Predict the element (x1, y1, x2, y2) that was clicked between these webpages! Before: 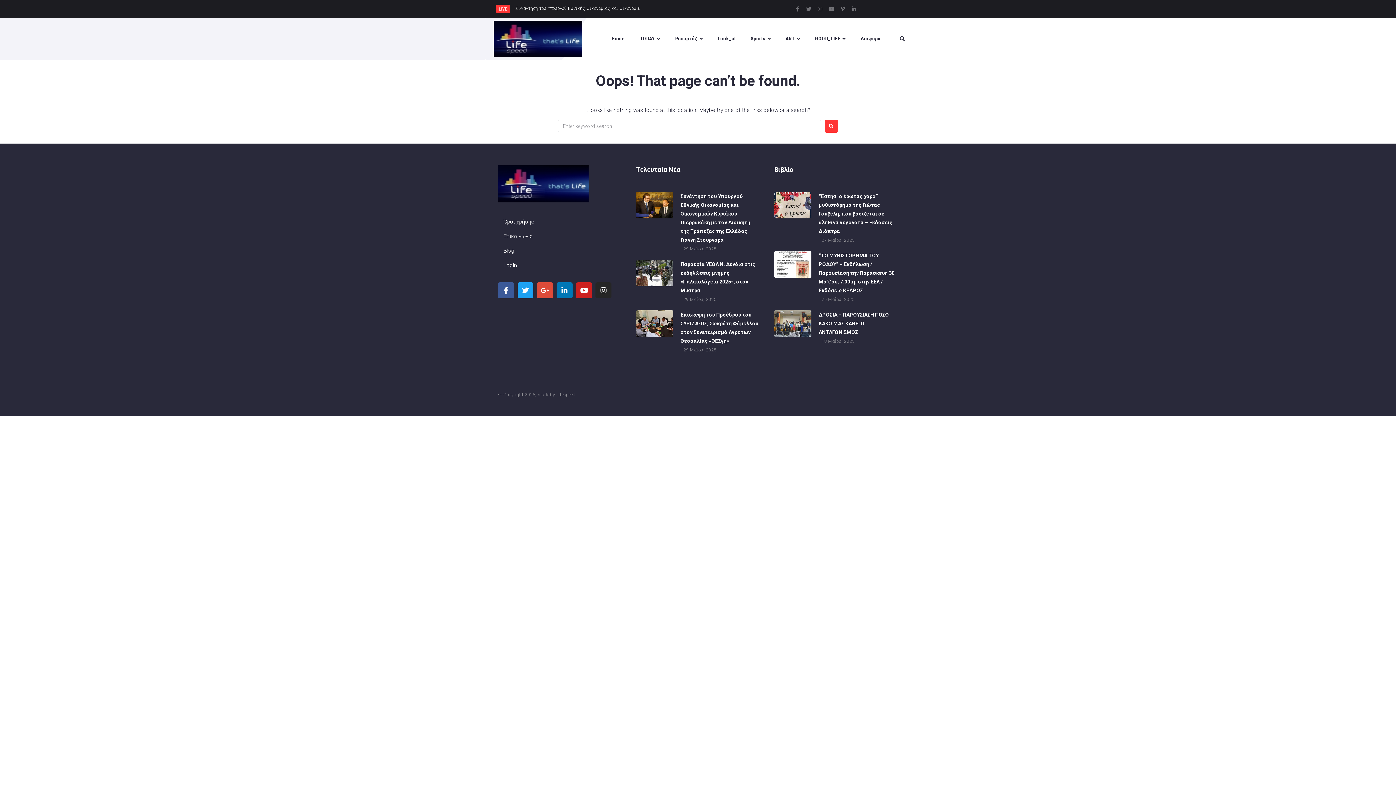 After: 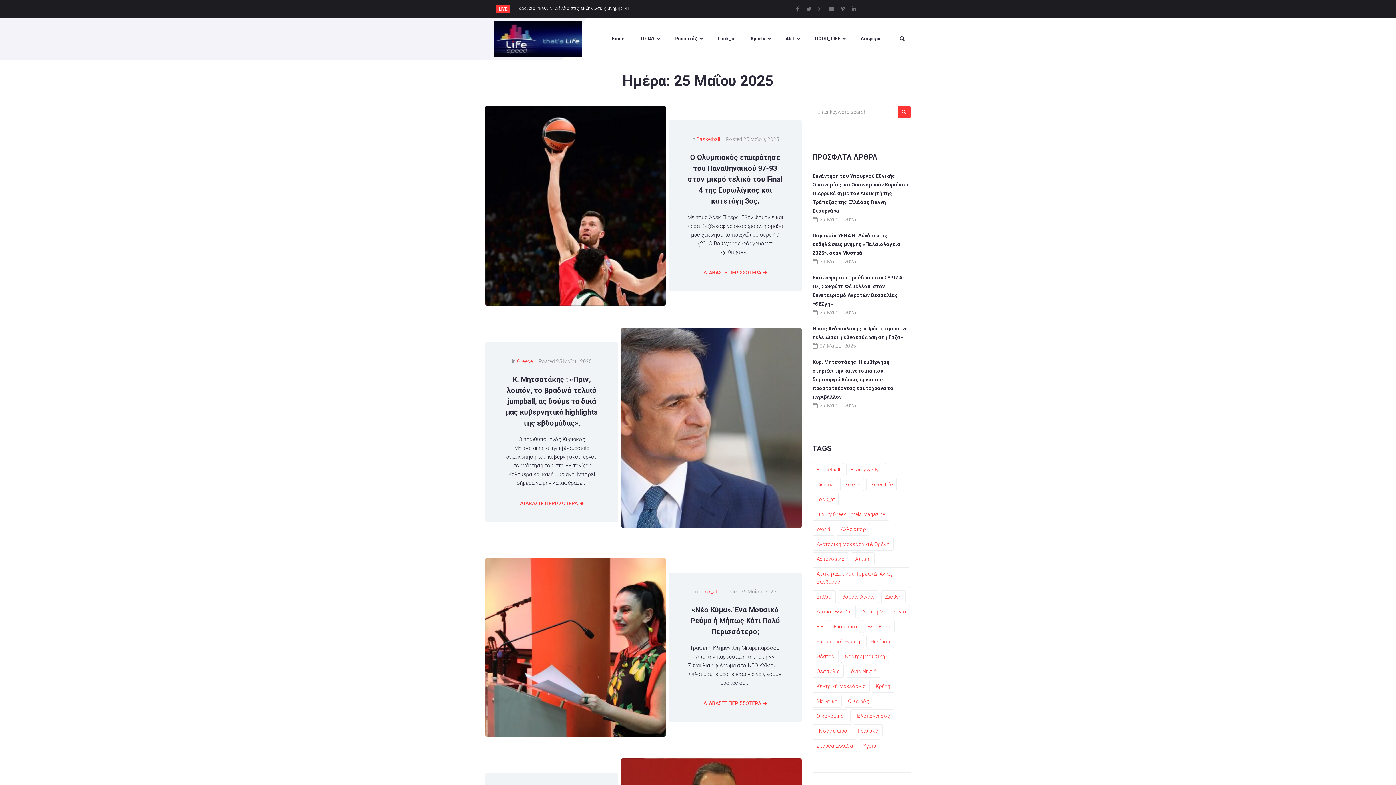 Action: bbox: (821, 297, 854, 302) label: 25 Μαΐου, 2025